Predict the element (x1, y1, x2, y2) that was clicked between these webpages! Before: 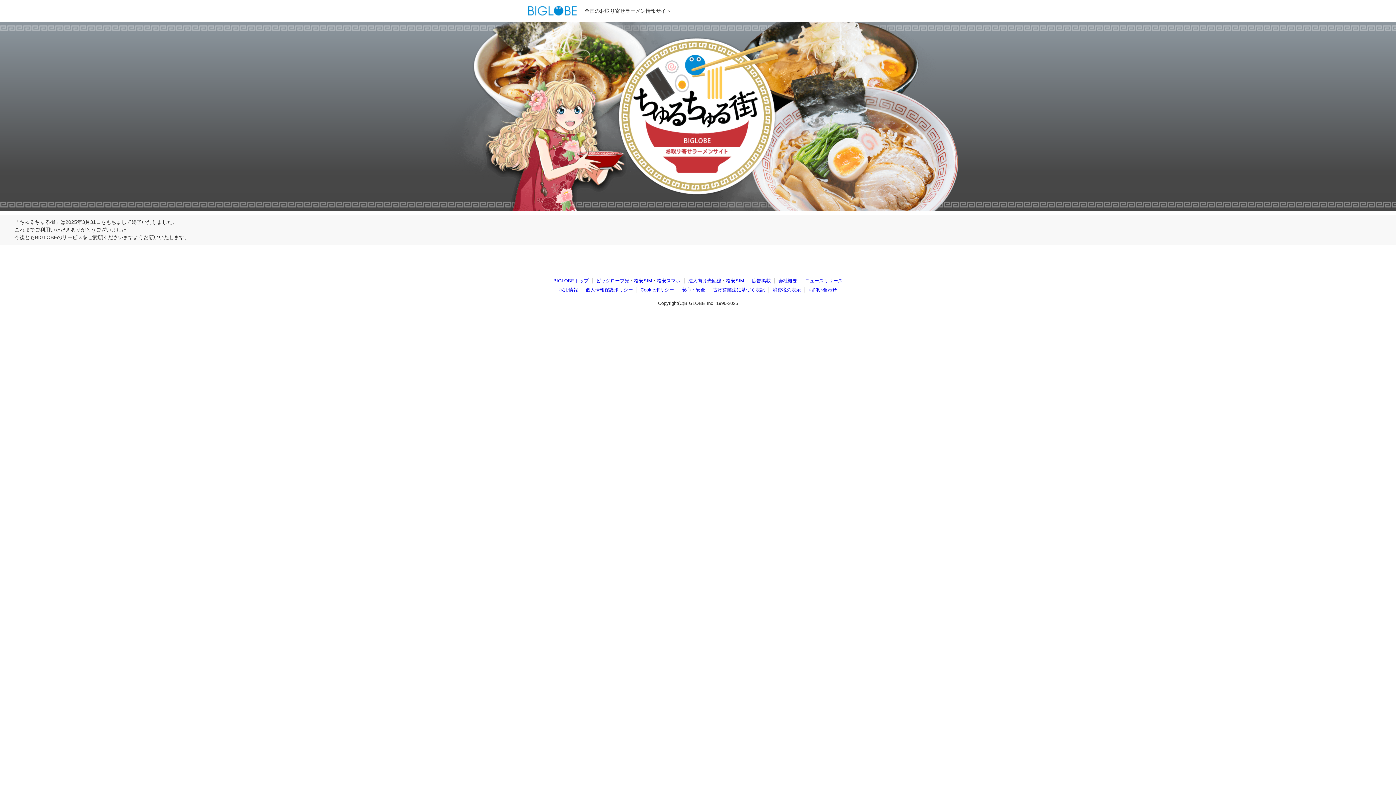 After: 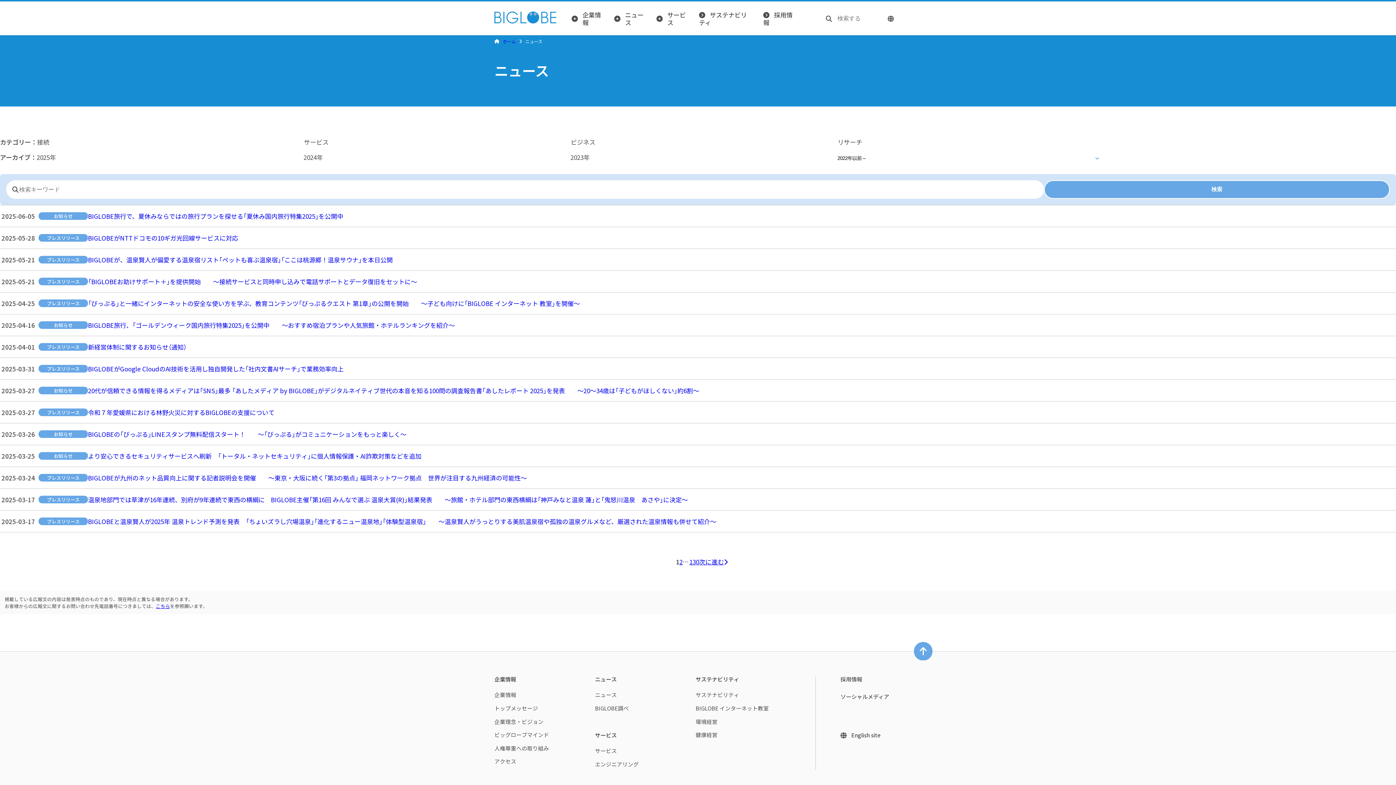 Action: label: ニュースリリース bbox: (805, 278, 842, 283)